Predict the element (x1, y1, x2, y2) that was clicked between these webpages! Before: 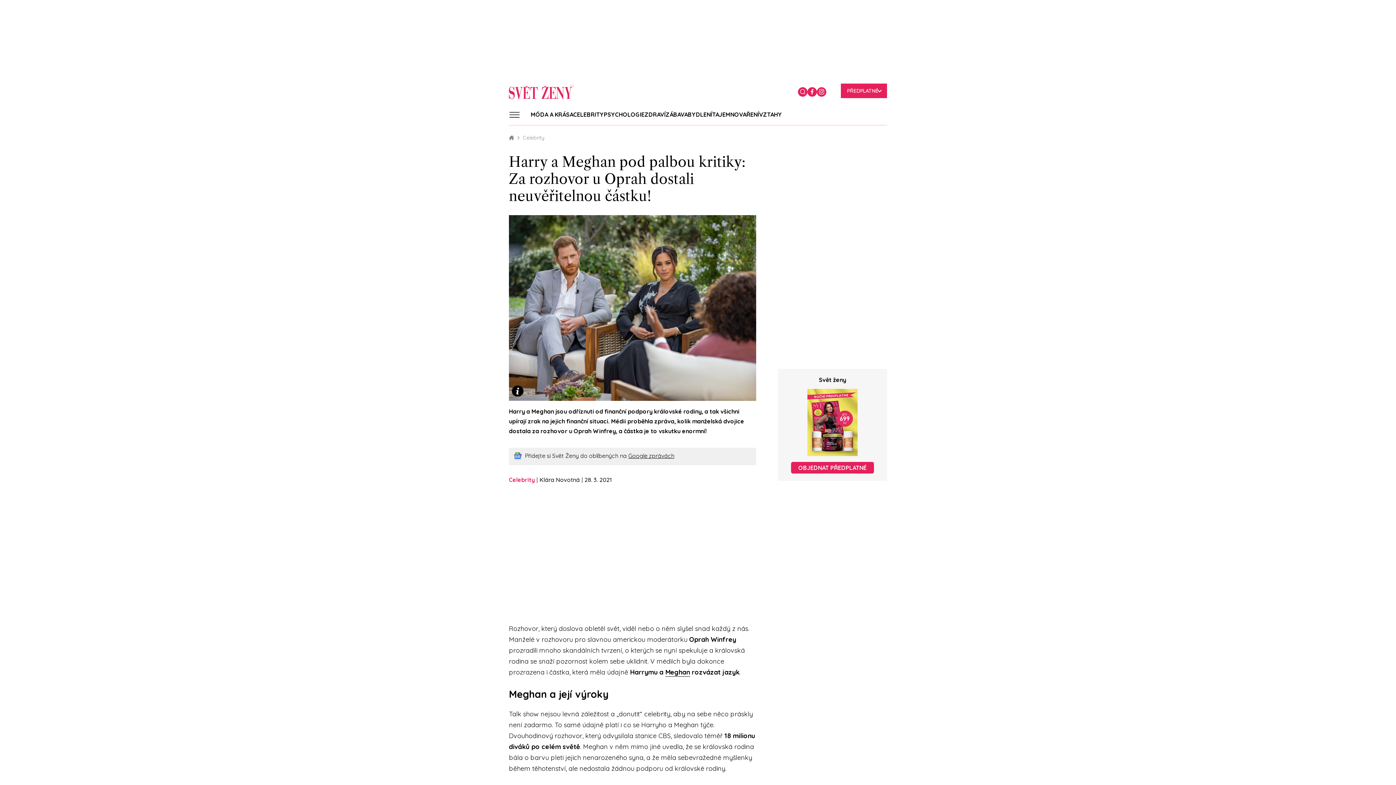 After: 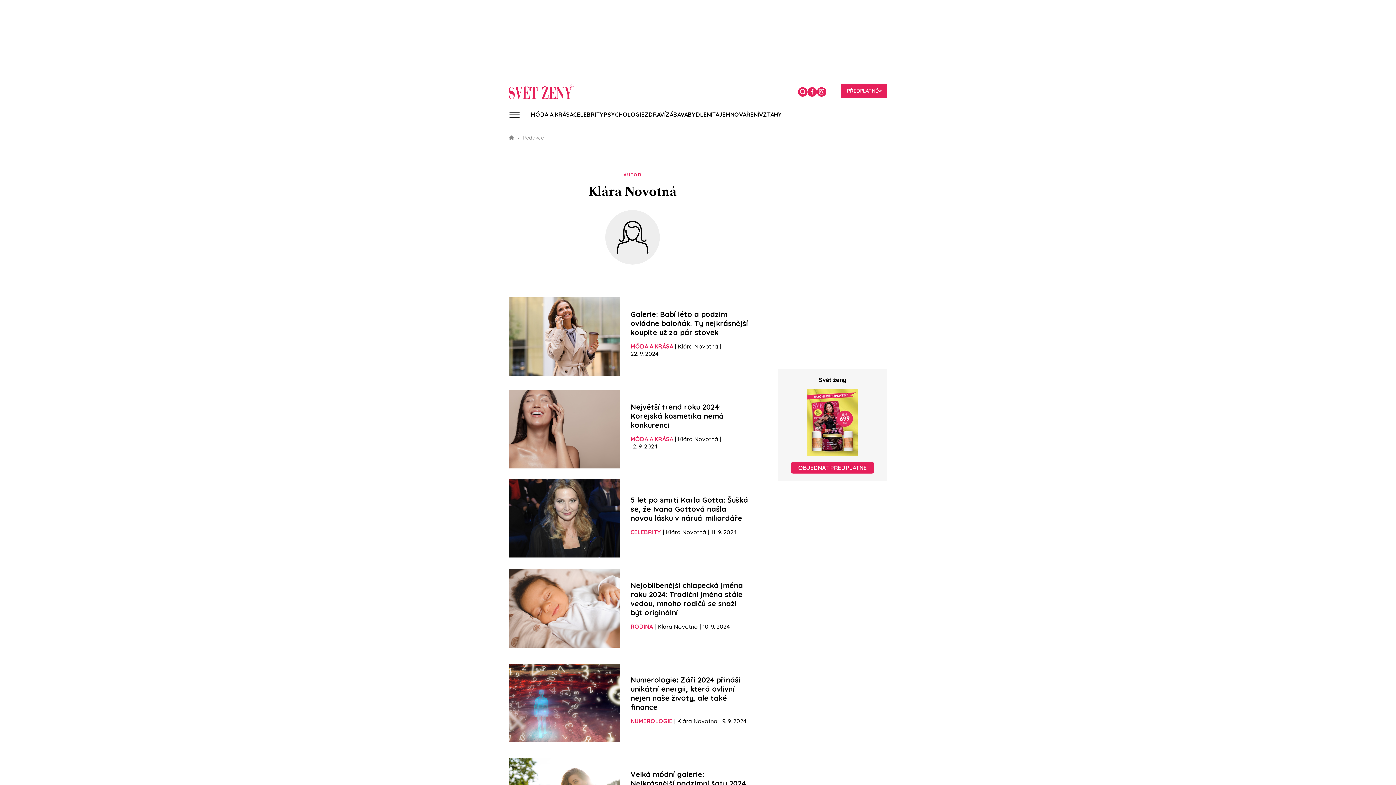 Action: label: Klára Novotná bbox: (539, 476, 580, 483)